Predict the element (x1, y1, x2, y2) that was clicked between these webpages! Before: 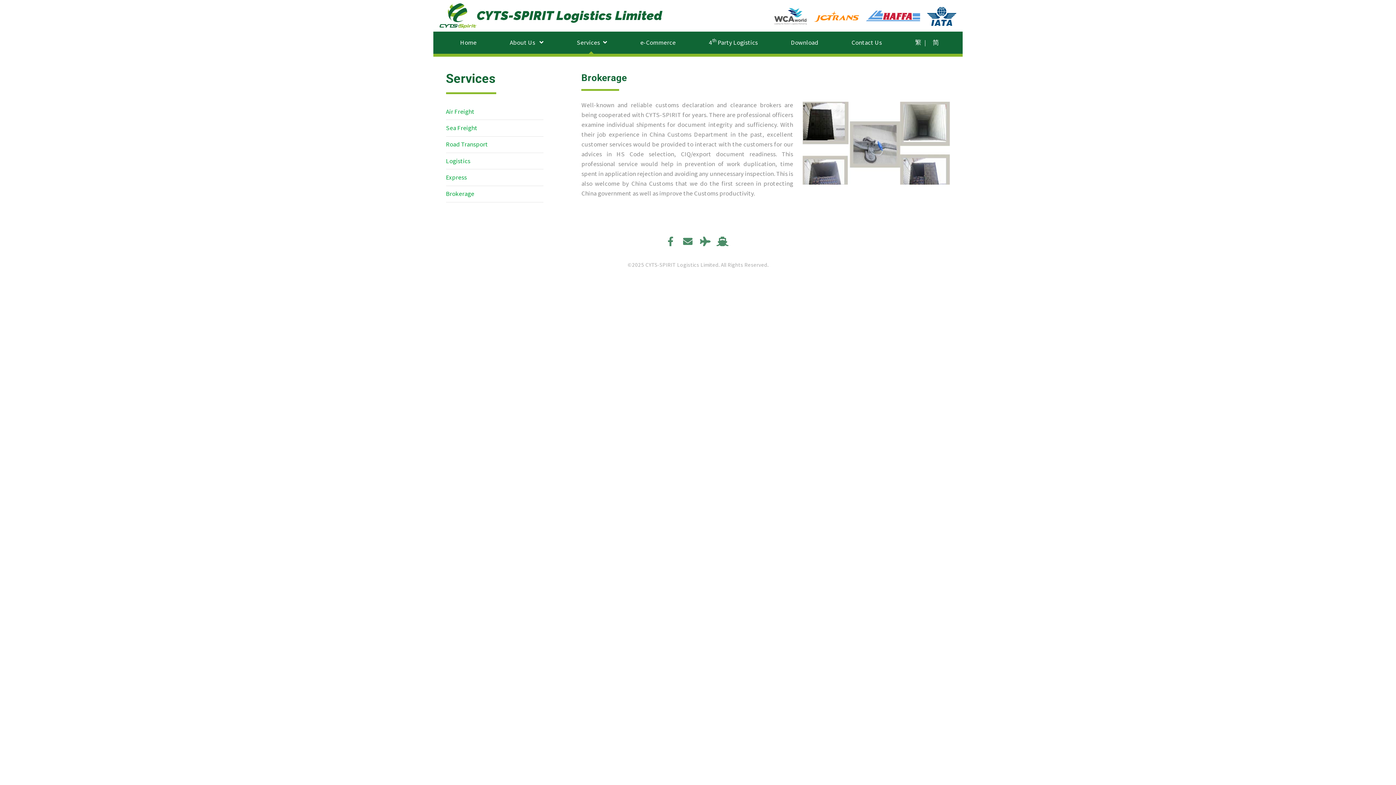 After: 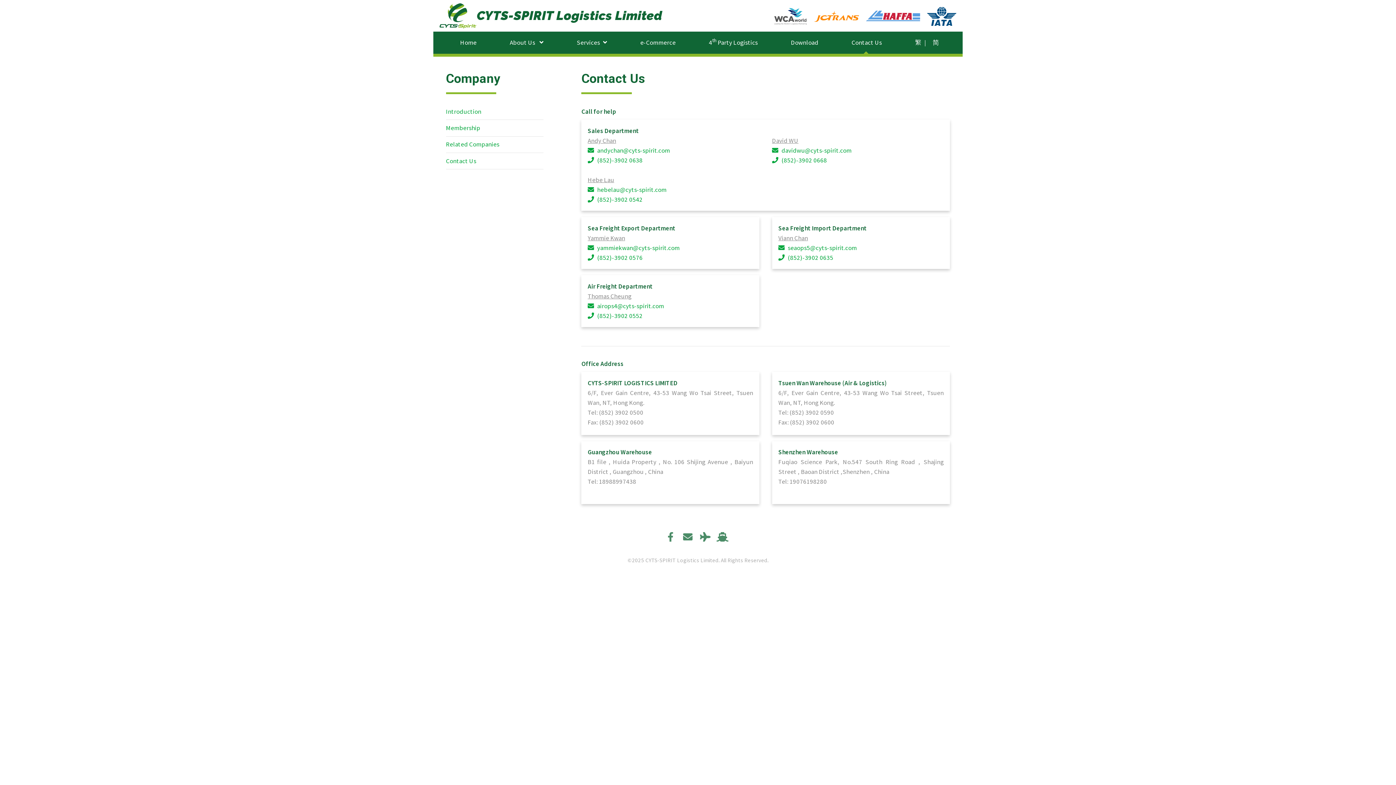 Action: label: Contact Us bbox: (848, 31, 885, 53)